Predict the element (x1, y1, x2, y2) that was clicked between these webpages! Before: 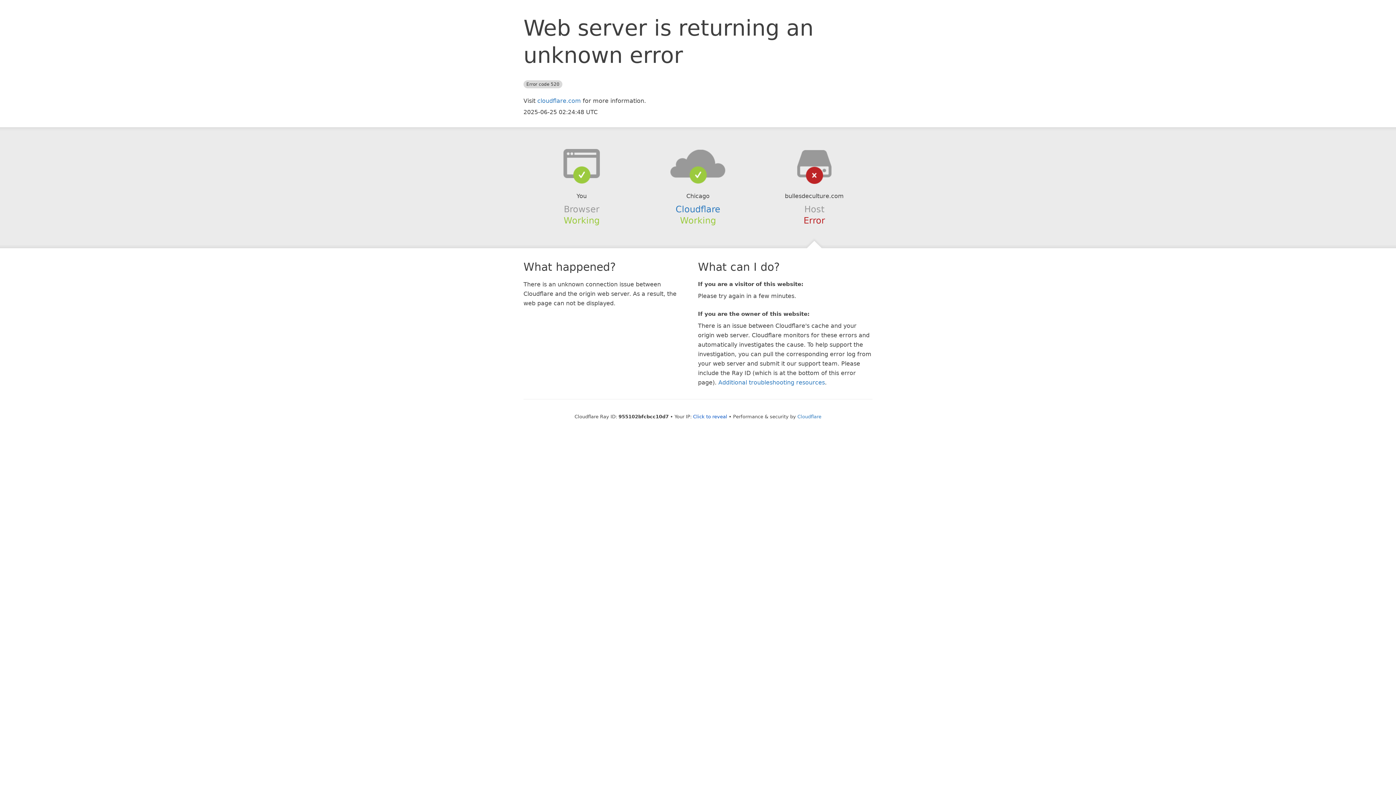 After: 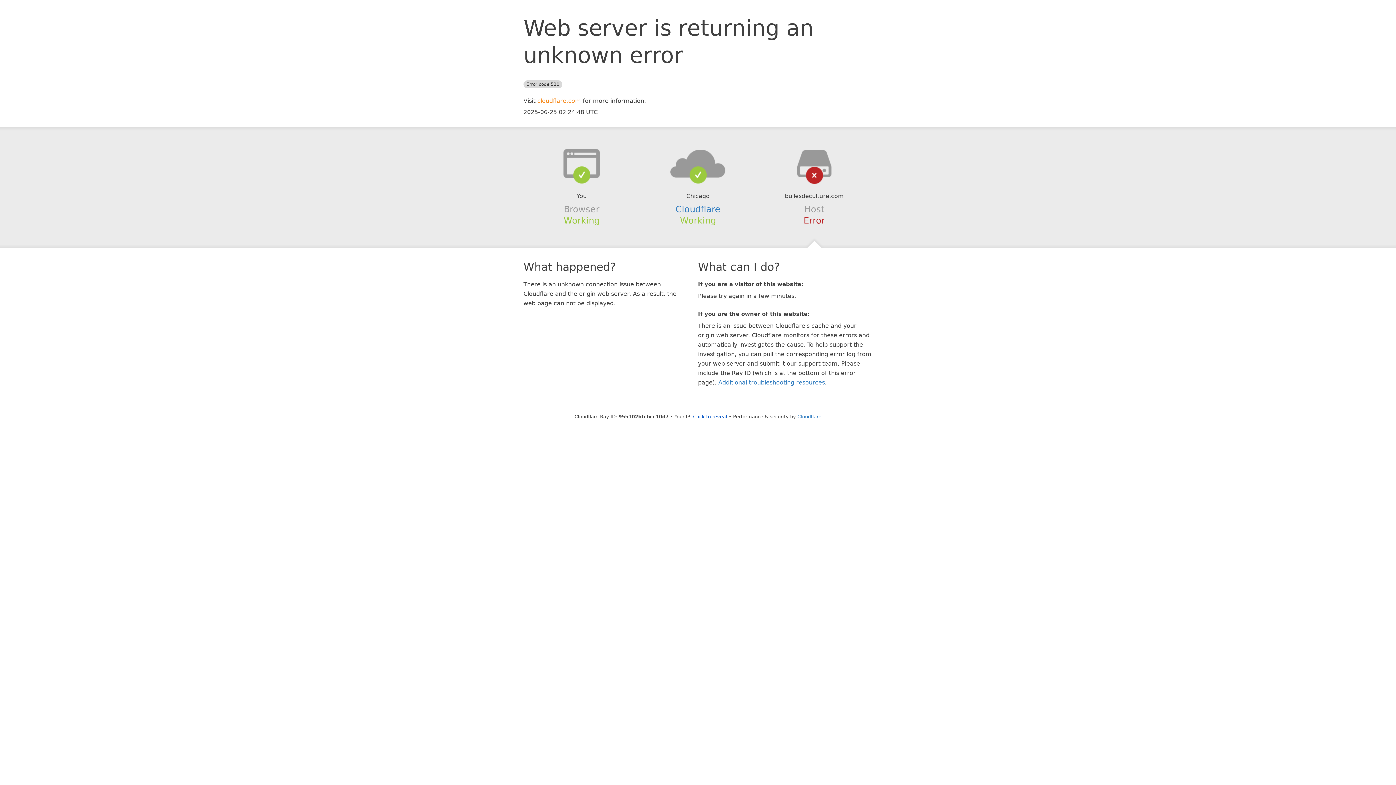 Action: label: cloudflare.com bbox: (537, 97, 581, 104)